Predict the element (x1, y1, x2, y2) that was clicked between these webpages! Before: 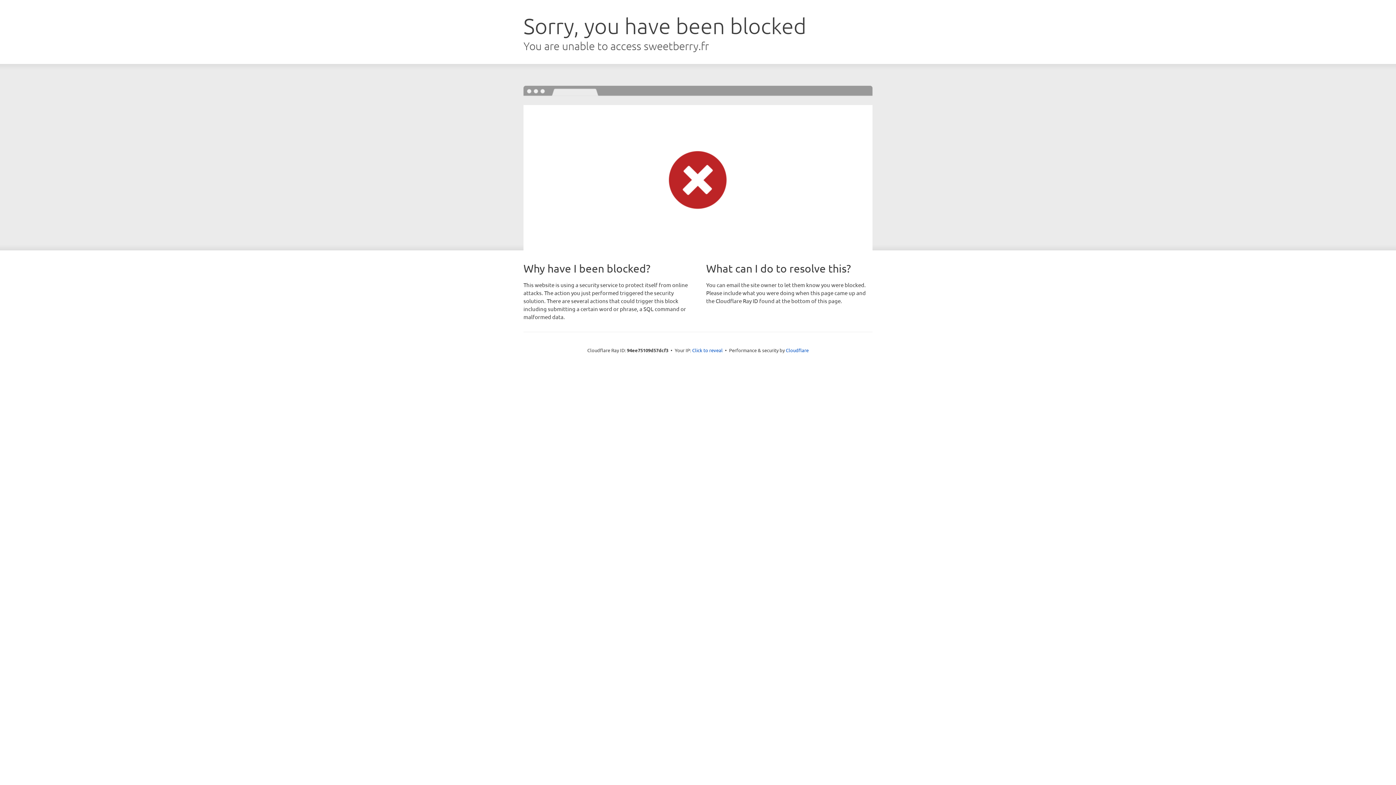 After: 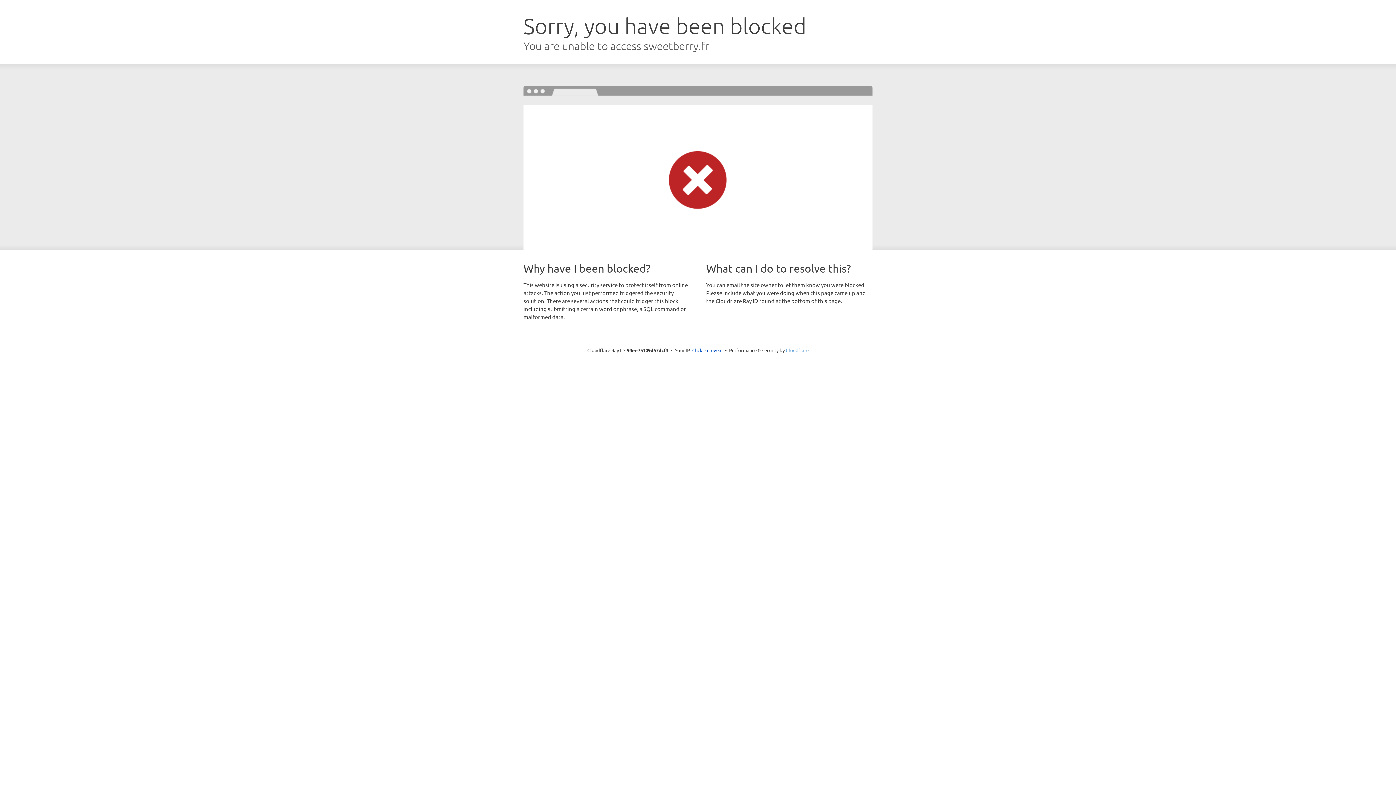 Action: bbox: (786, 347, 808, 353) label: Cloudflare